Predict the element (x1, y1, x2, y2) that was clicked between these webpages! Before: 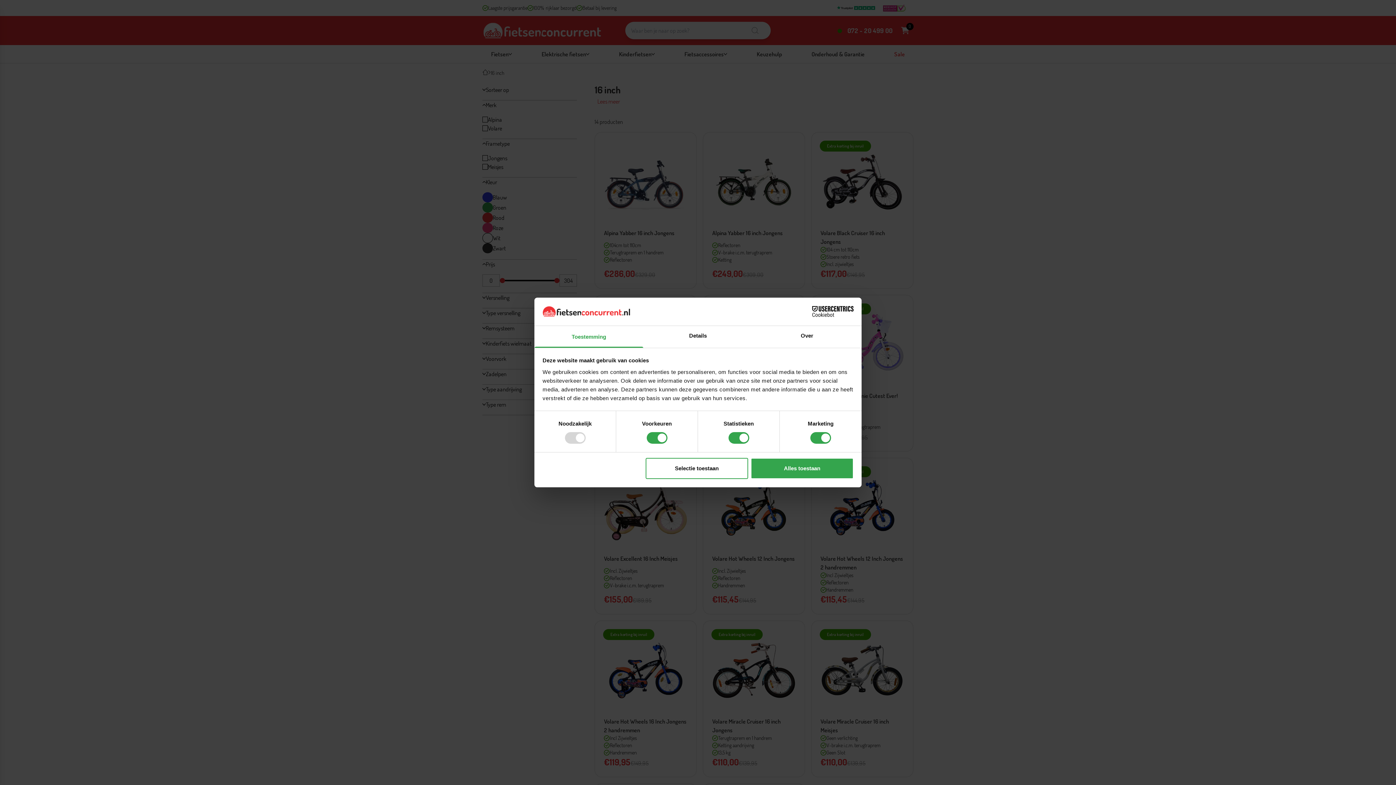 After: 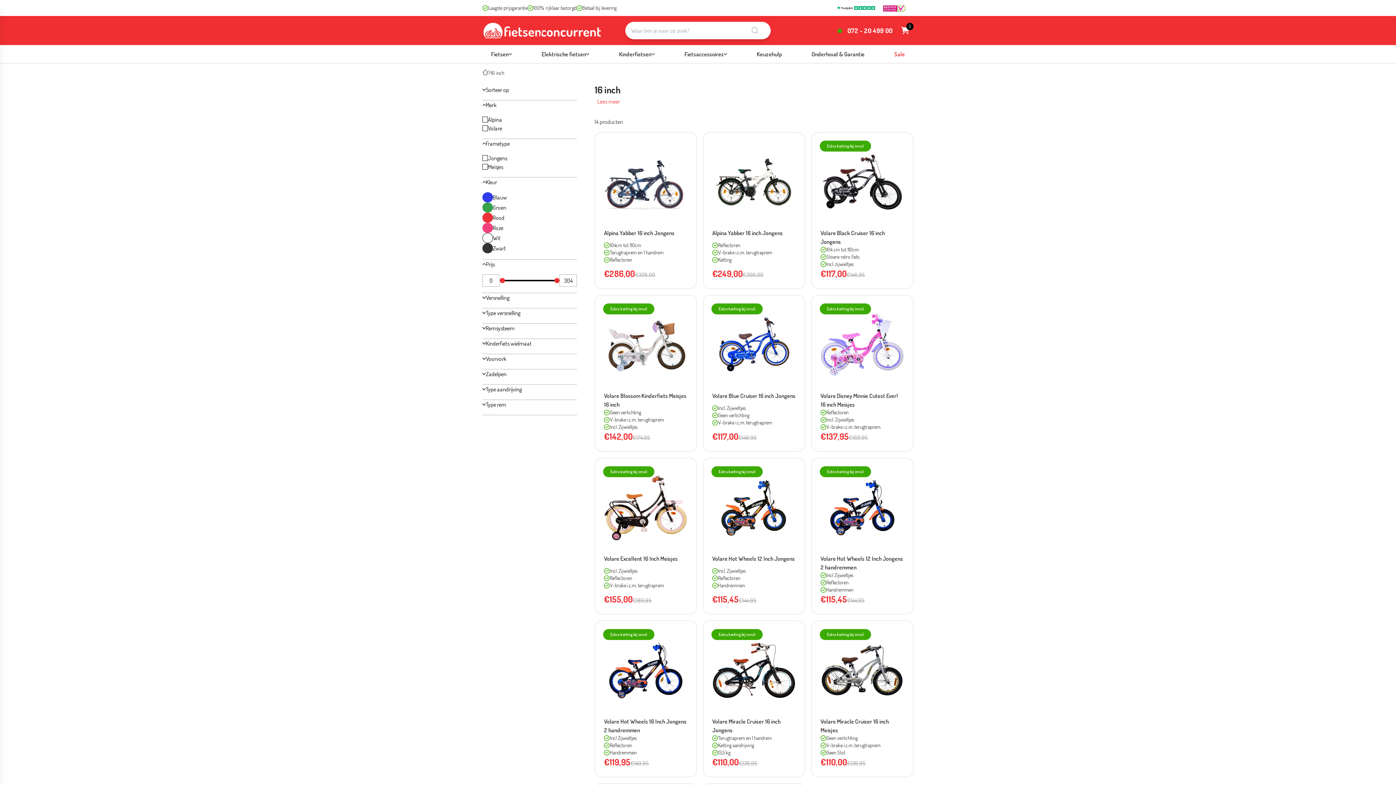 Action: label: Alles toestaan bbox: (751, 458, 853, 479)